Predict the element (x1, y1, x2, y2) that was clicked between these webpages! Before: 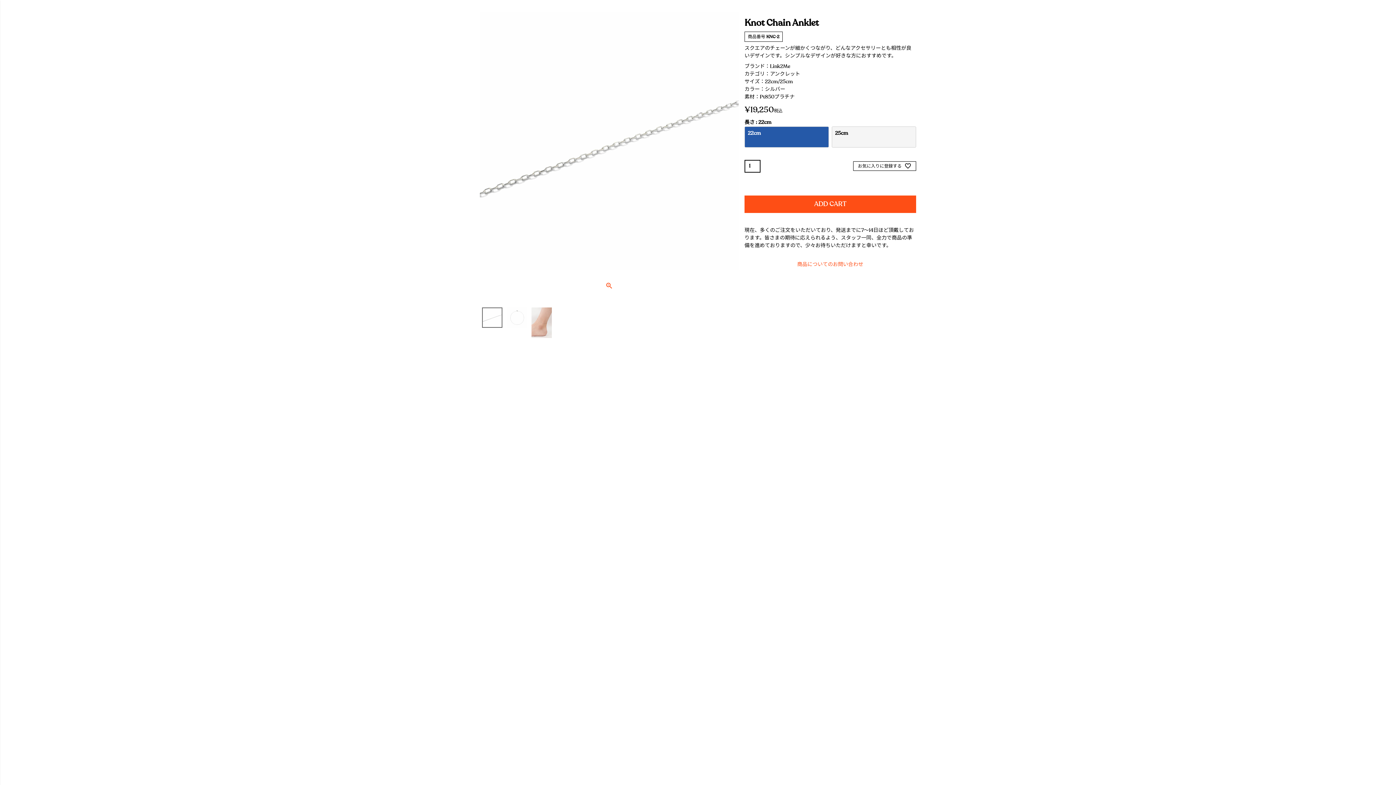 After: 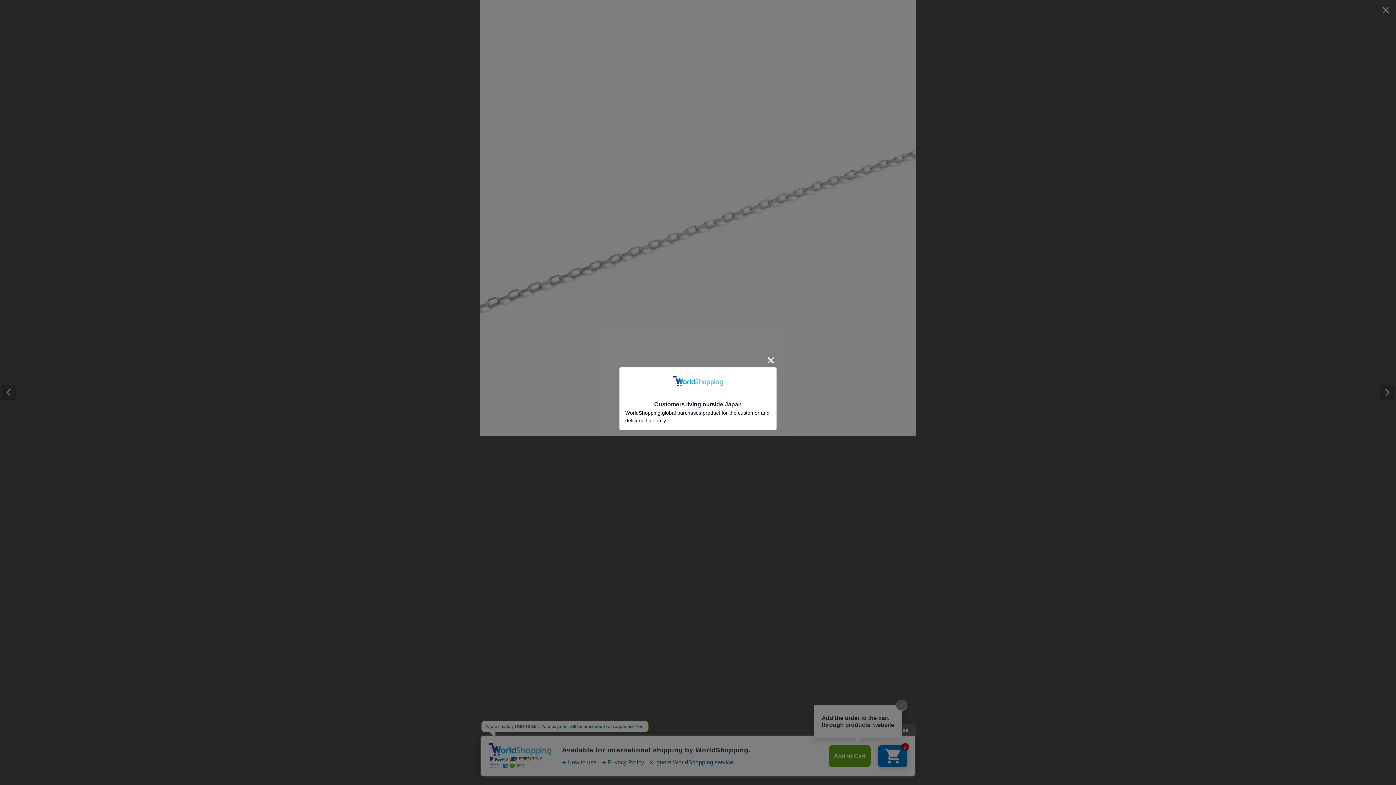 Action: bbox: (605, 281, 613, 292)